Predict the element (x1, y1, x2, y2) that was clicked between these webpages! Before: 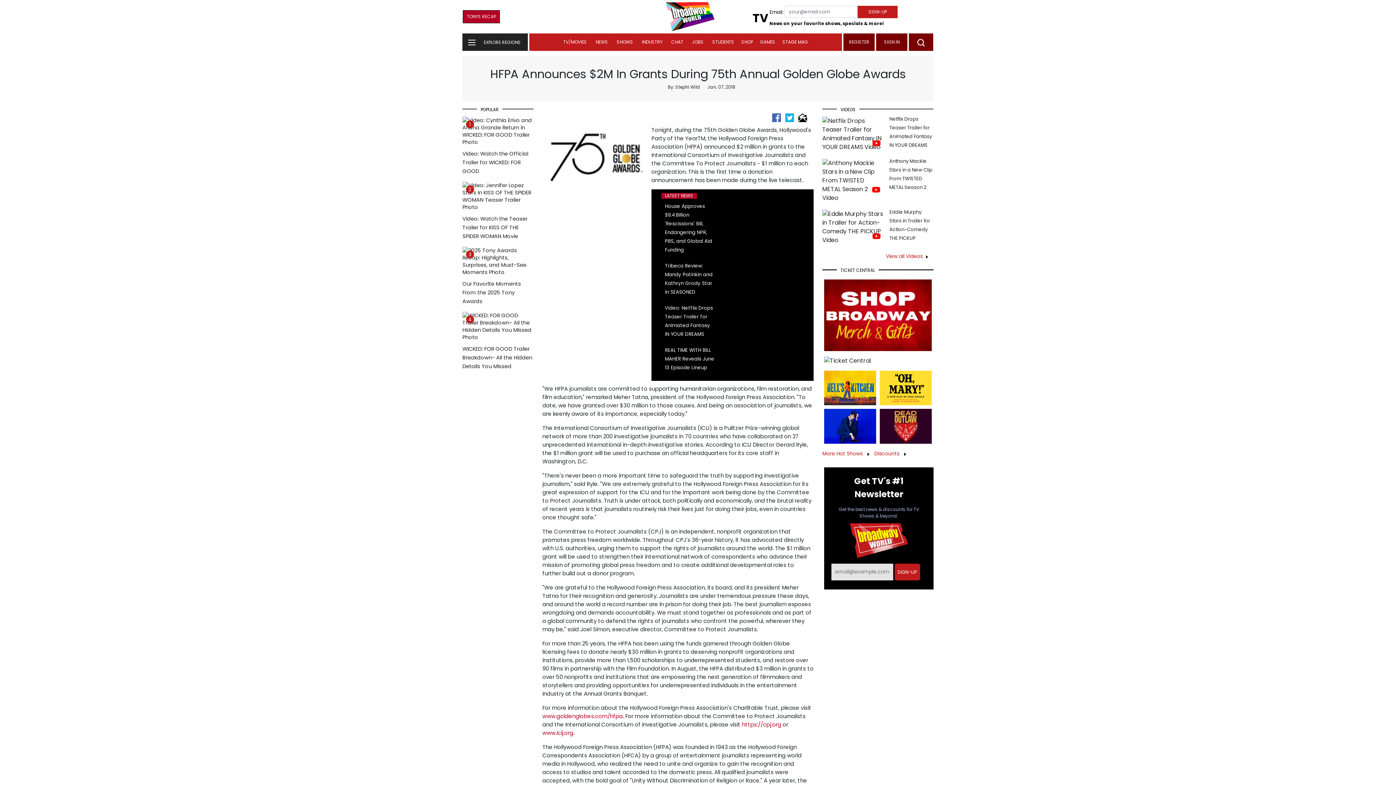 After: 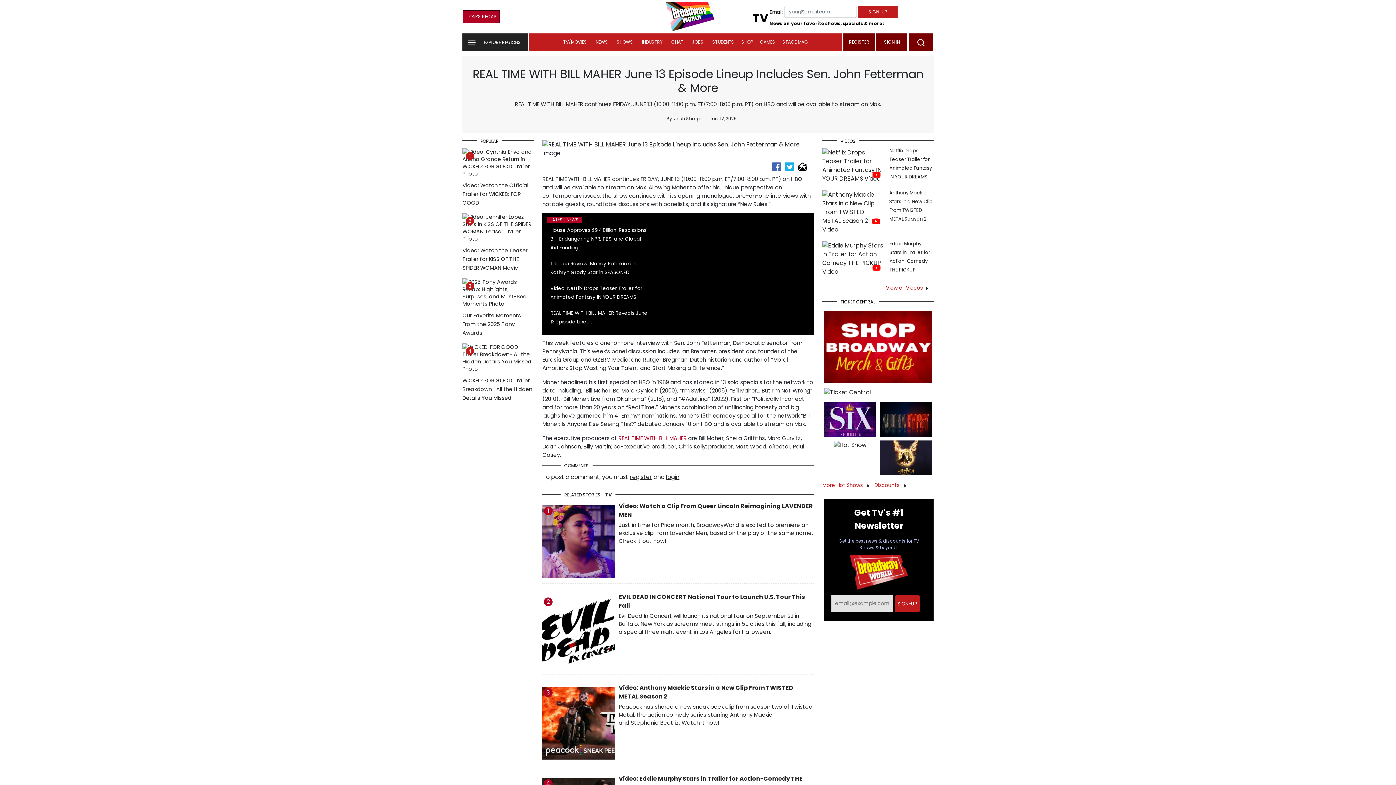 Action: bbox: (665, 346, 714, 371) label: REAL TIME WITH BILL MAHER Reveals June 13 Episode Lineup